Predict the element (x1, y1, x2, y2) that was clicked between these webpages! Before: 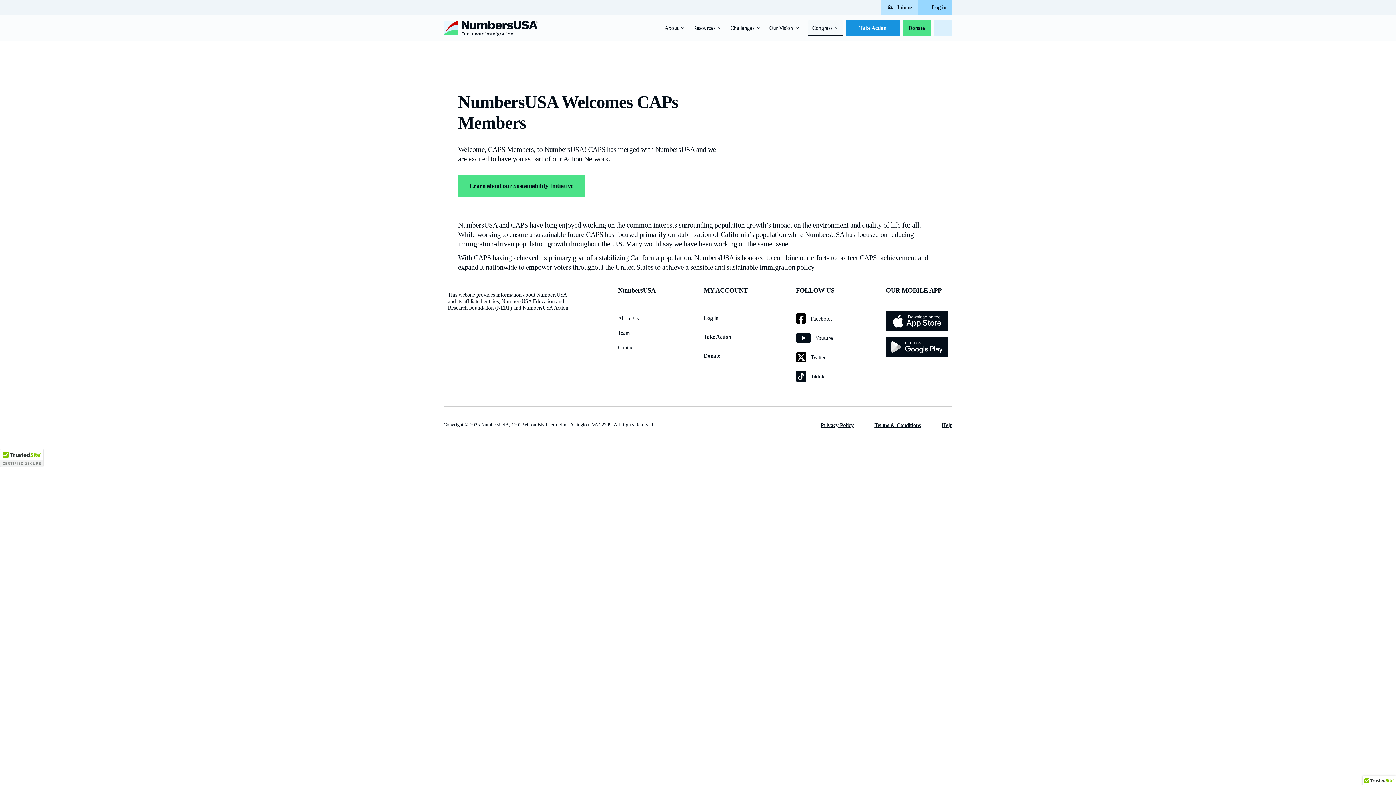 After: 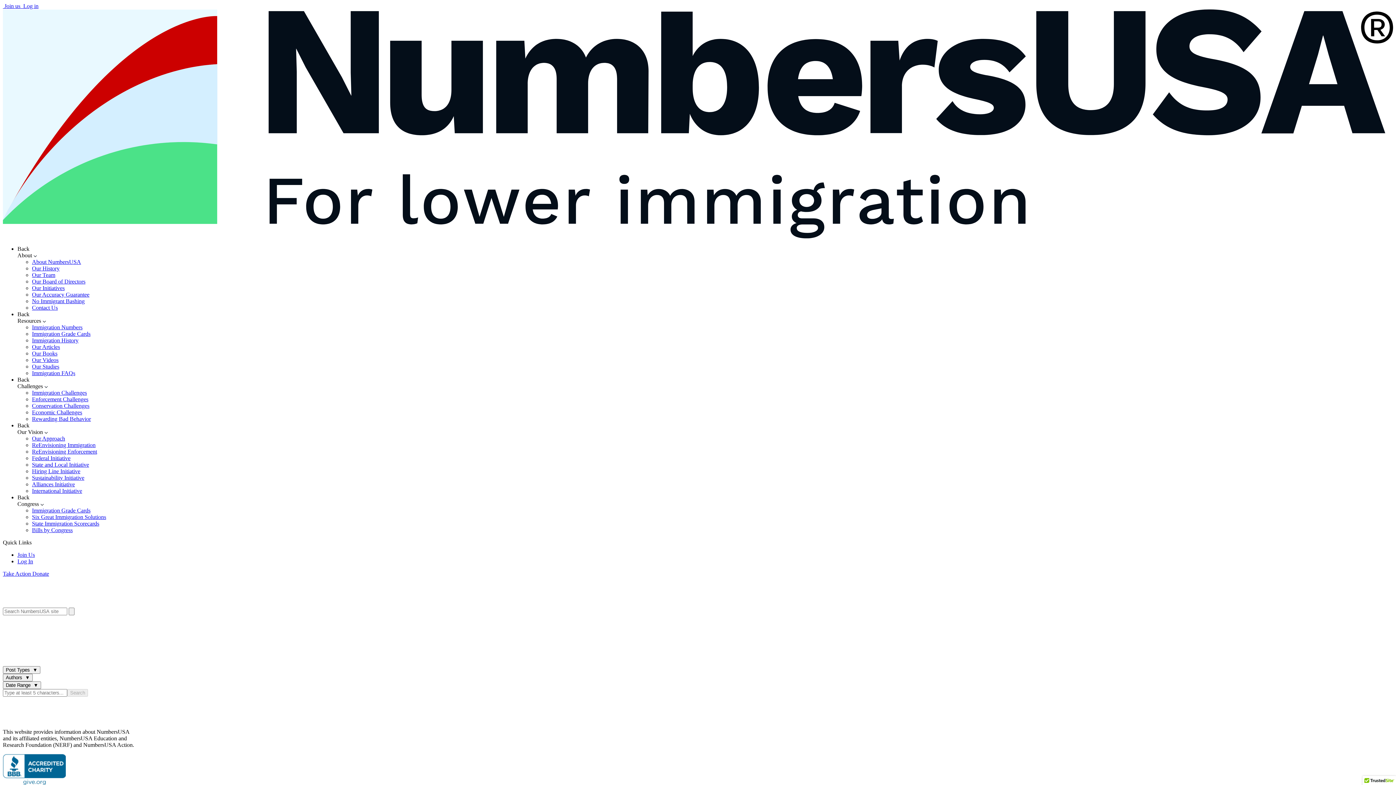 Action: bbox: (930, 20, 952, 35)